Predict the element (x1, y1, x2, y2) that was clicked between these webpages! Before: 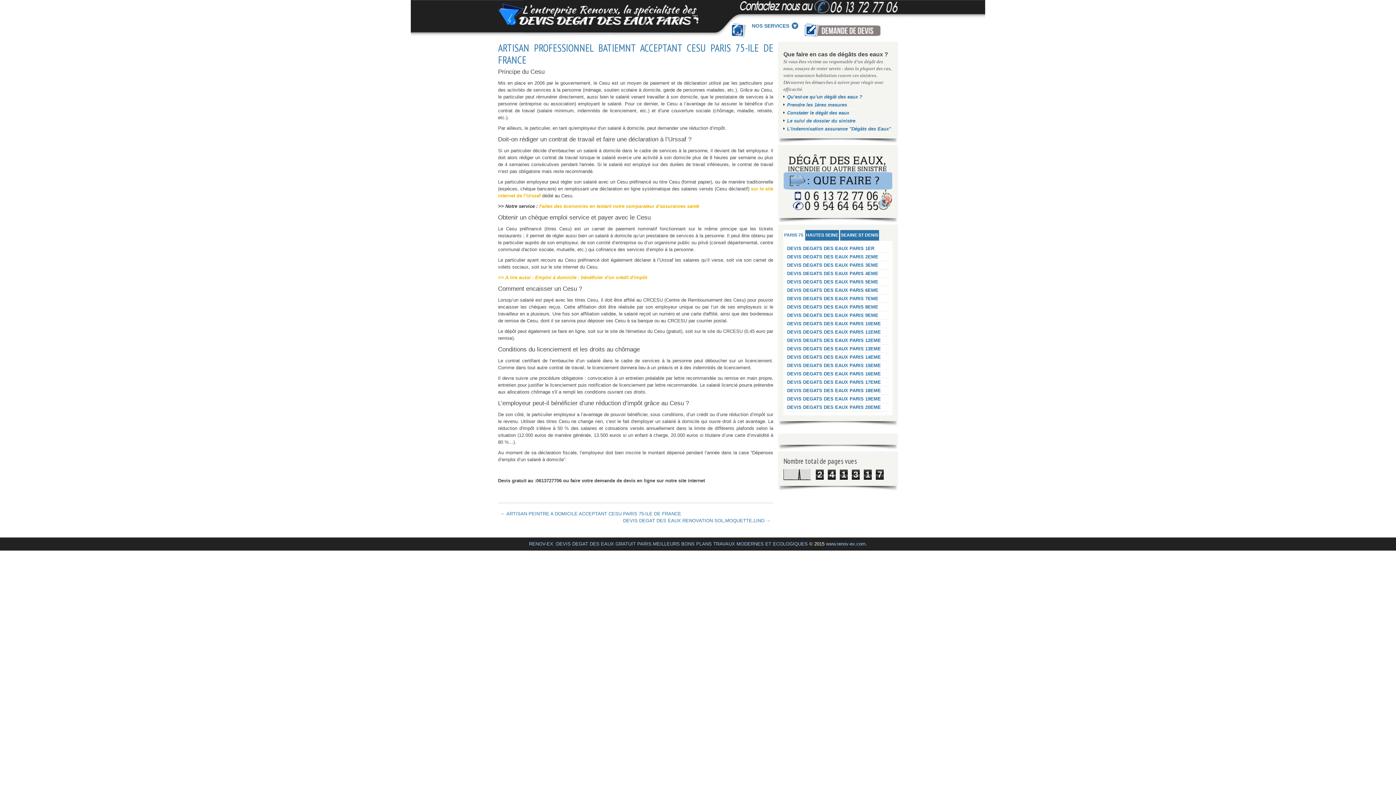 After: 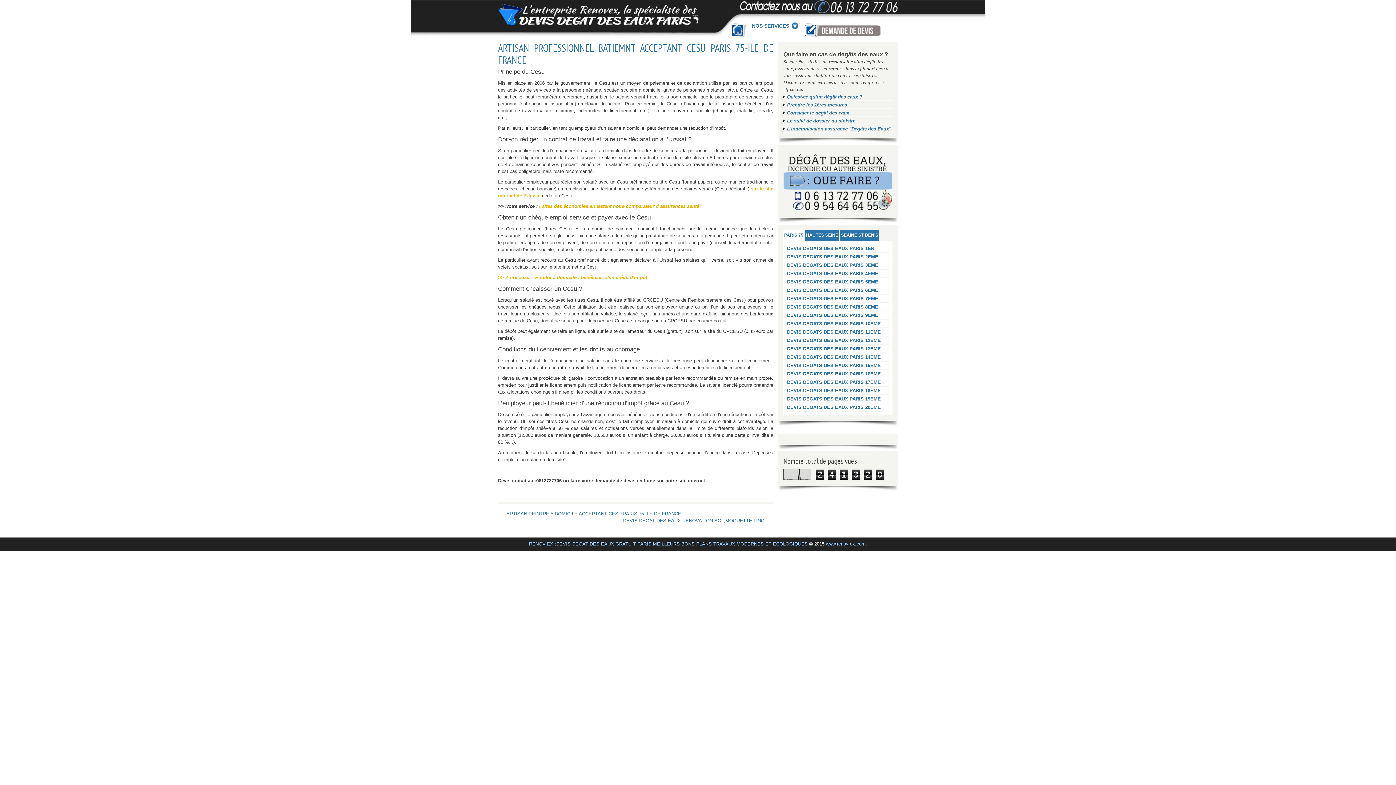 Action: bbox: (787, 296, 878, 301) label: DEVIS DEGATS DES EAUX PARIS 7EME